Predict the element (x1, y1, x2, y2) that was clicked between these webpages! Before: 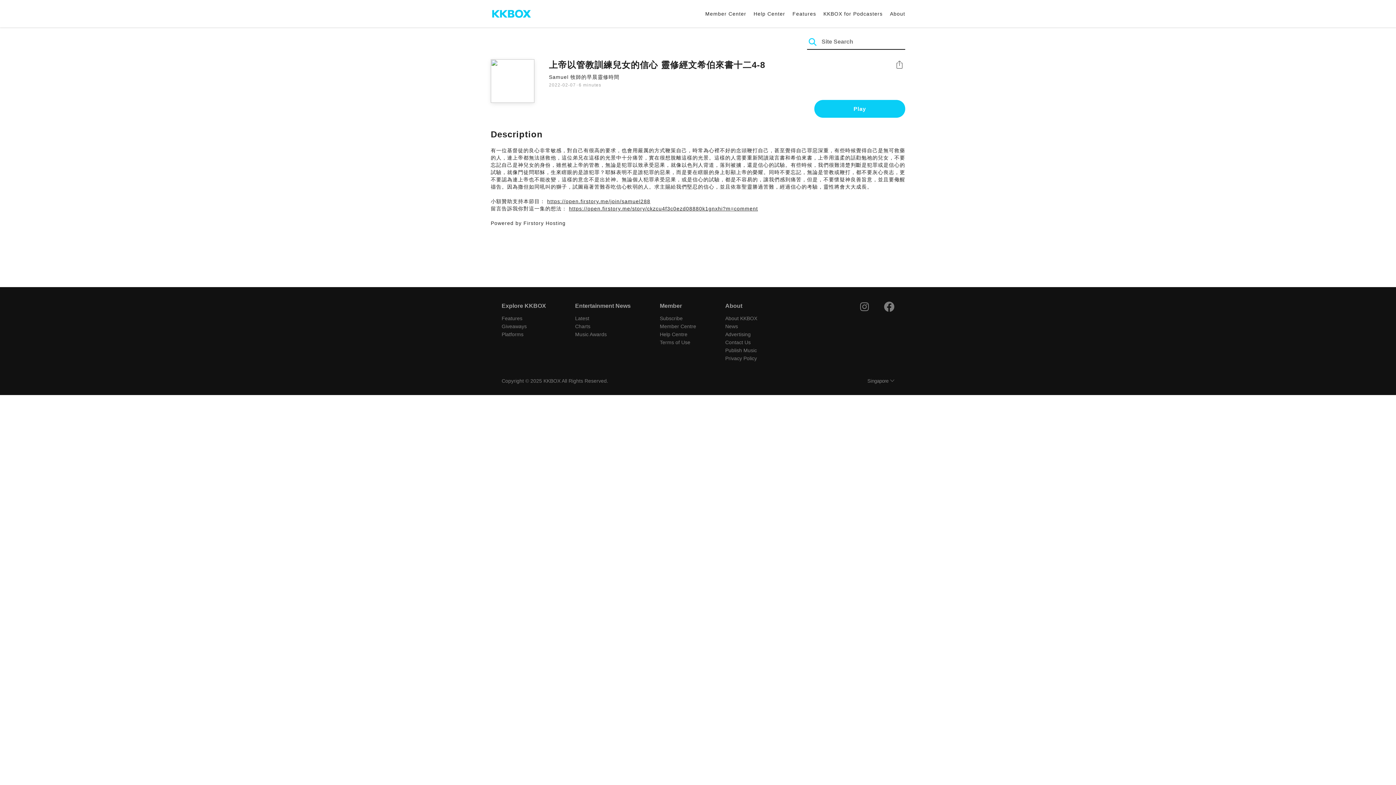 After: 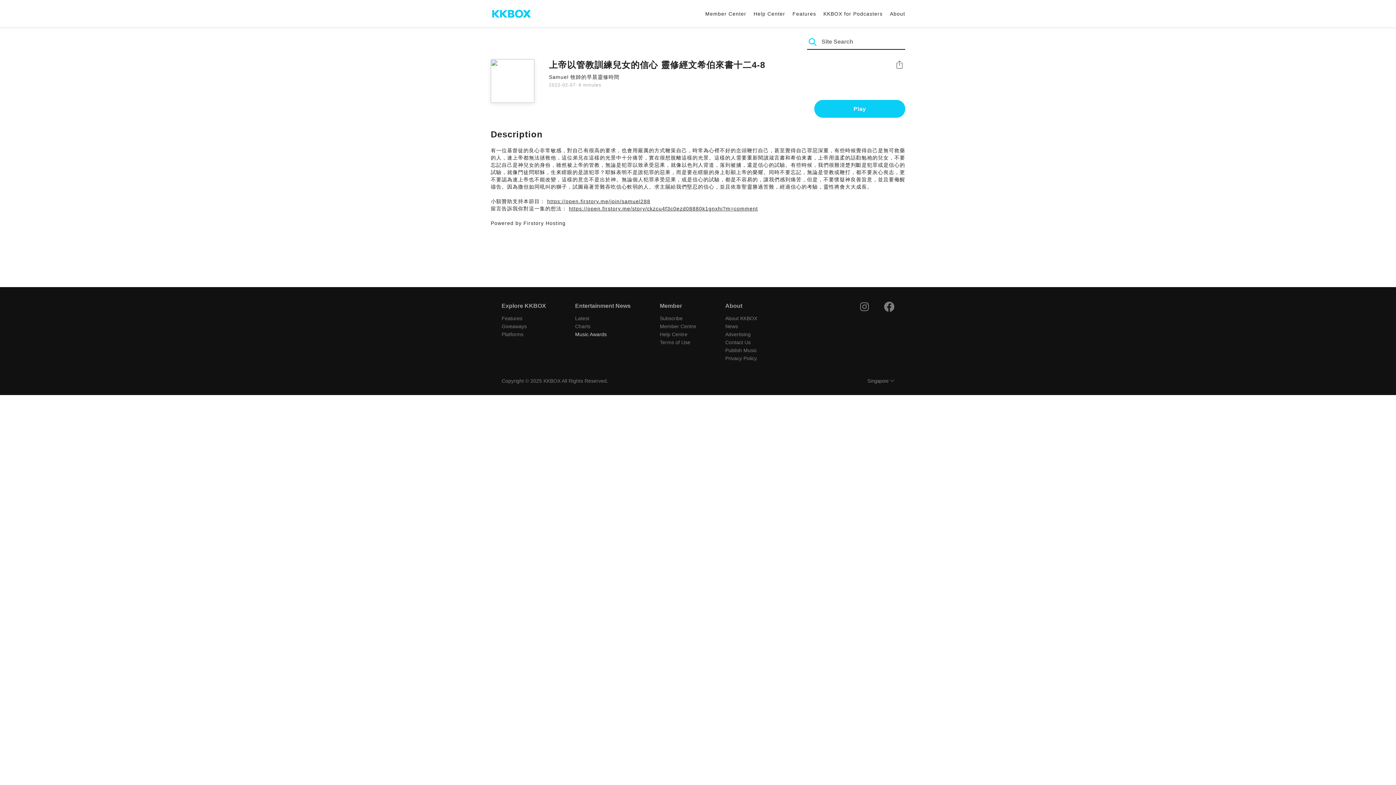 Action: bbox: (575, 331, 606, 337) label: Music Awards